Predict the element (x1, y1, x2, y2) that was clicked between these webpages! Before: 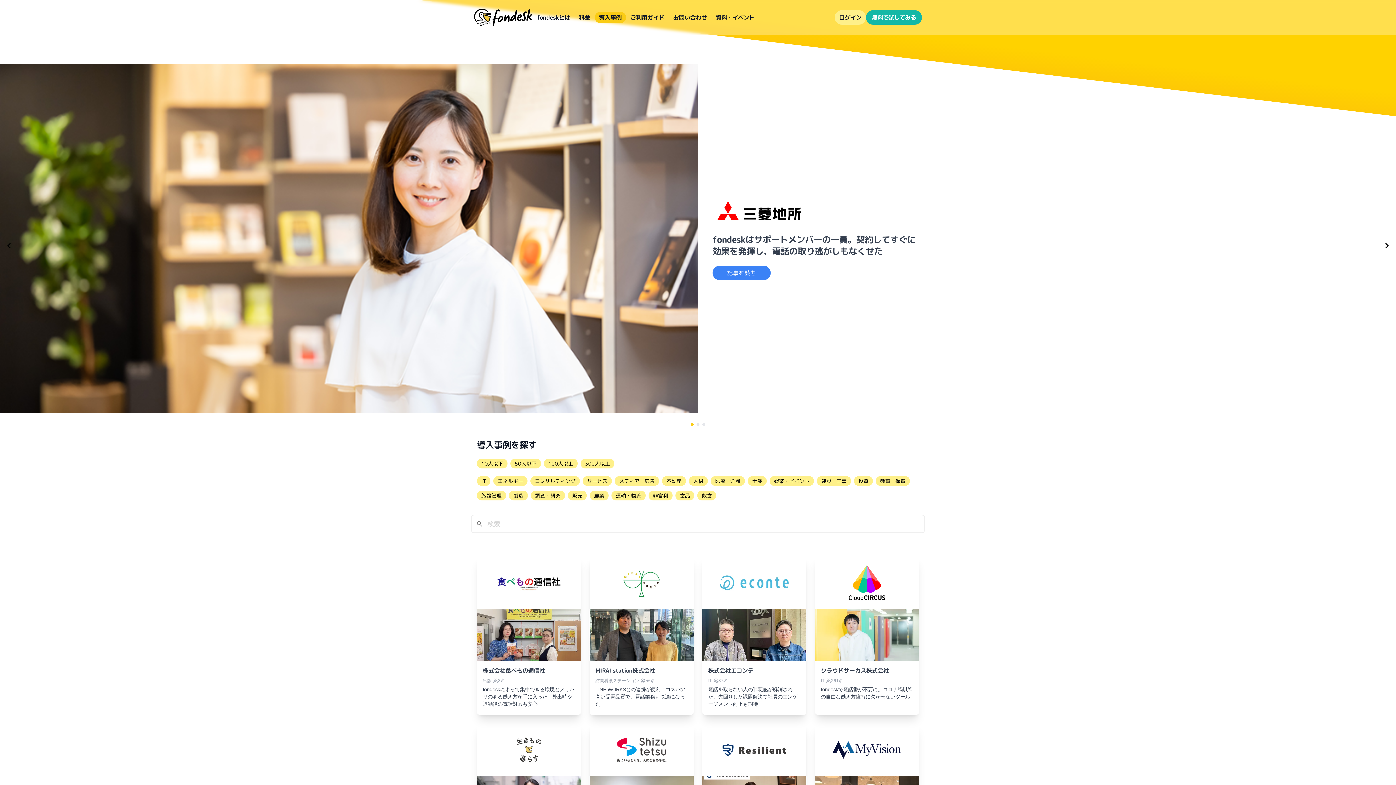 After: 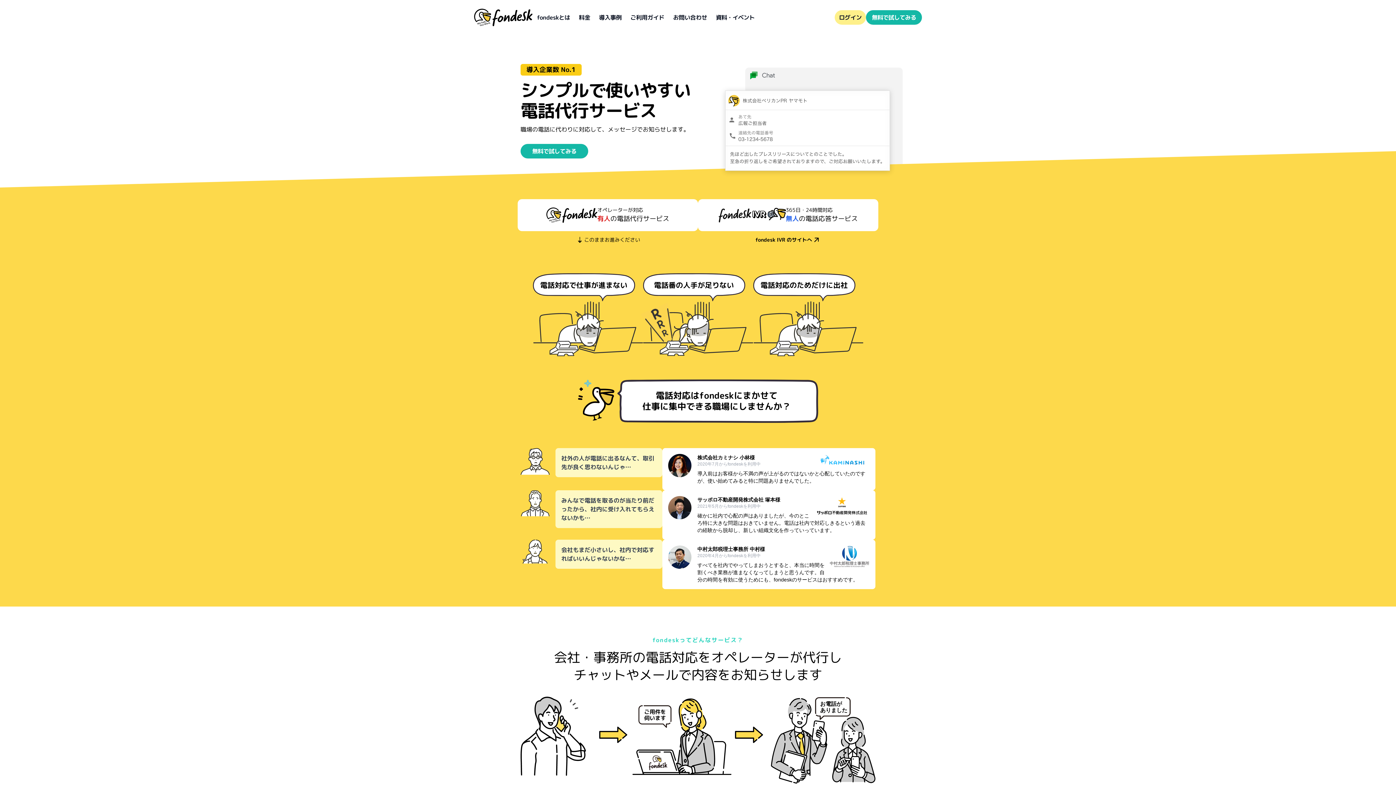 Action: bbox: (472, 6, 534, 28)